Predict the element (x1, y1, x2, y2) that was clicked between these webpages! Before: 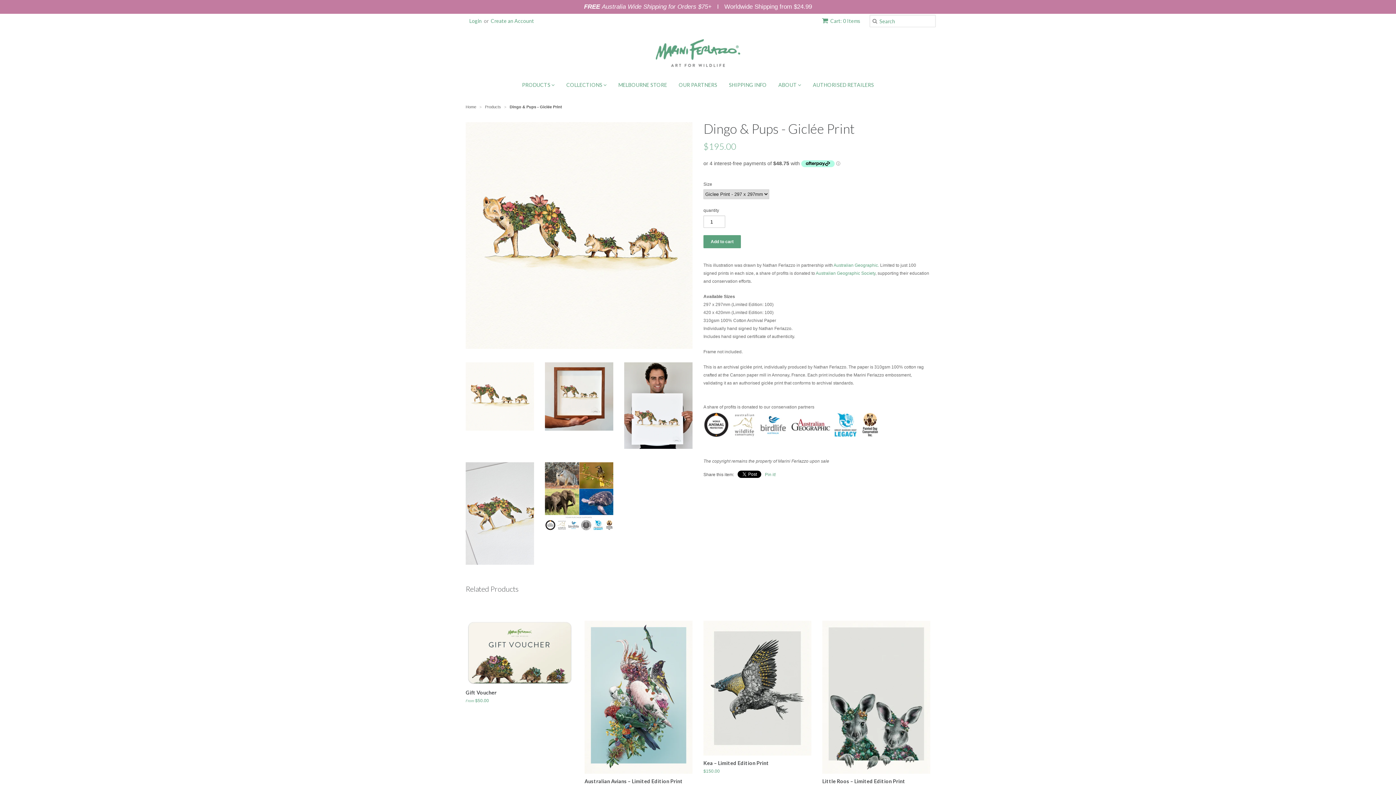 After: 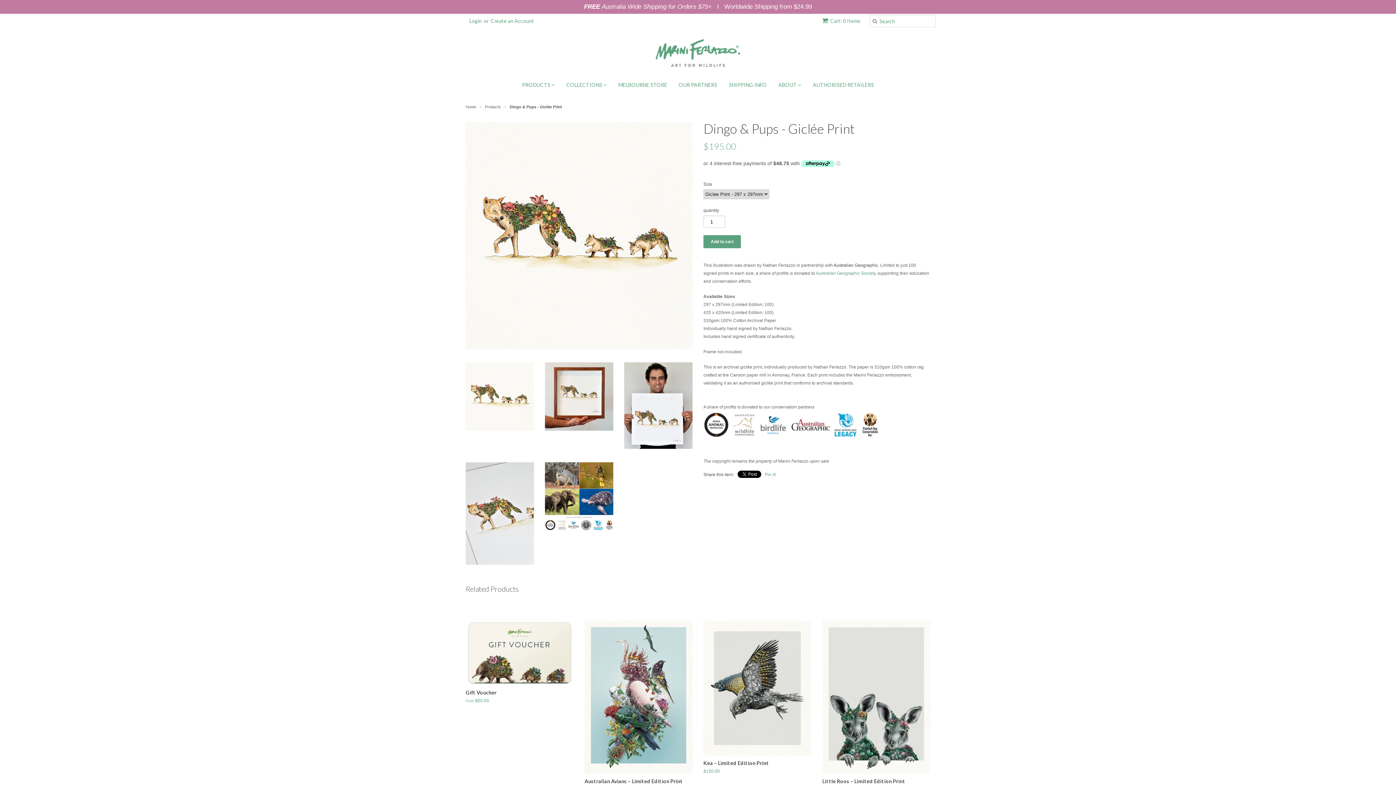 Action: bbox: (833, 263, 880, 268) label: Australian Geographic. 